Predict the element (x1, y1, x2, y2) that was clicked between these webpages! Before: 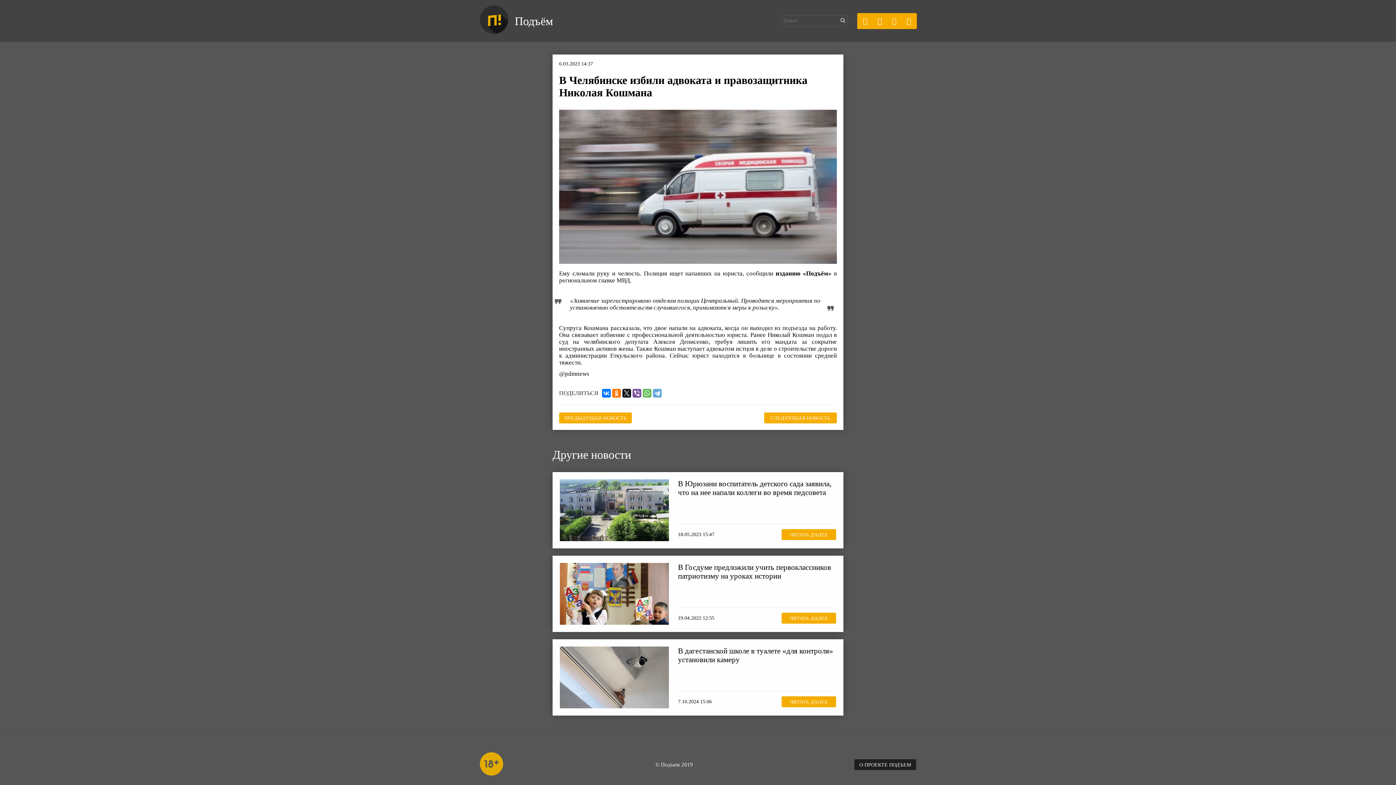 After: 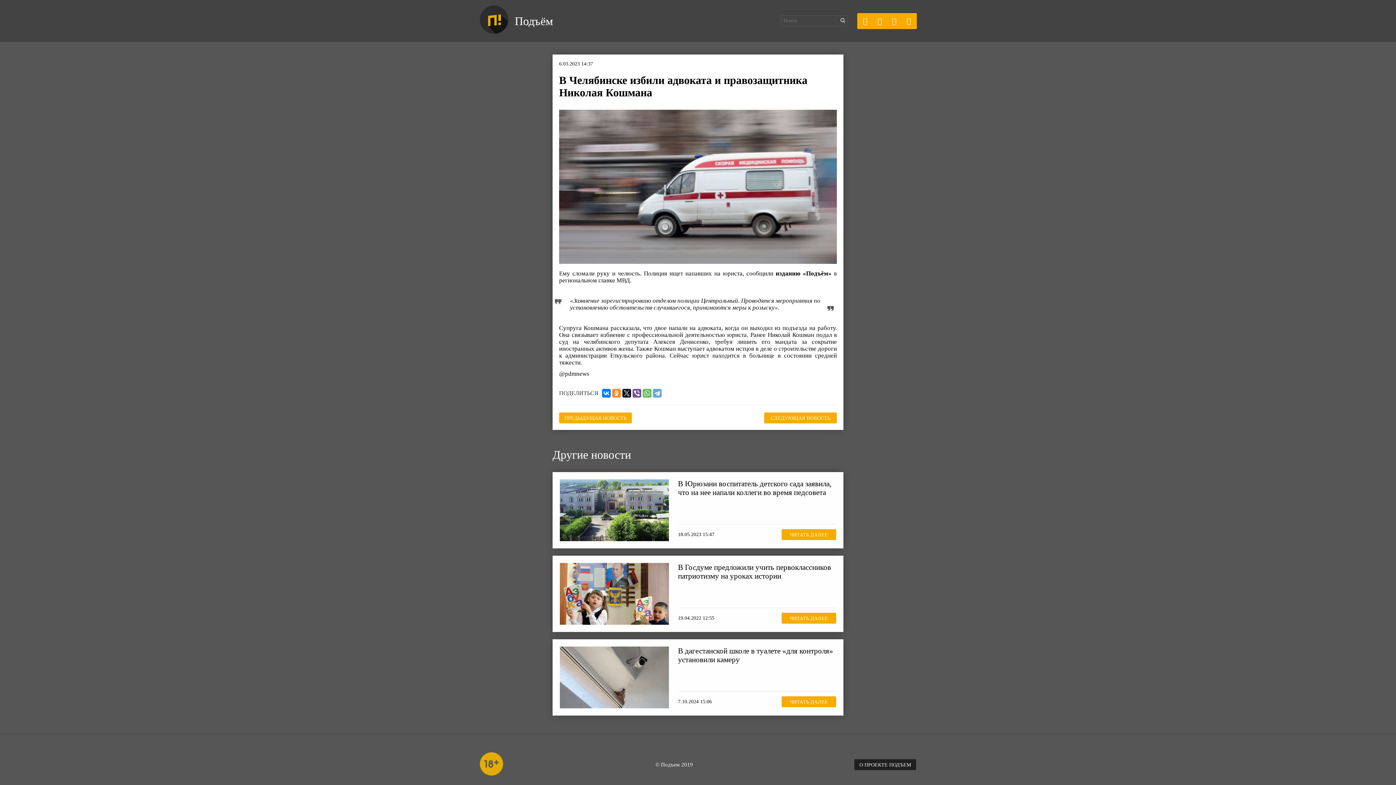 Action: bbox: (612, 389, 621, 397)